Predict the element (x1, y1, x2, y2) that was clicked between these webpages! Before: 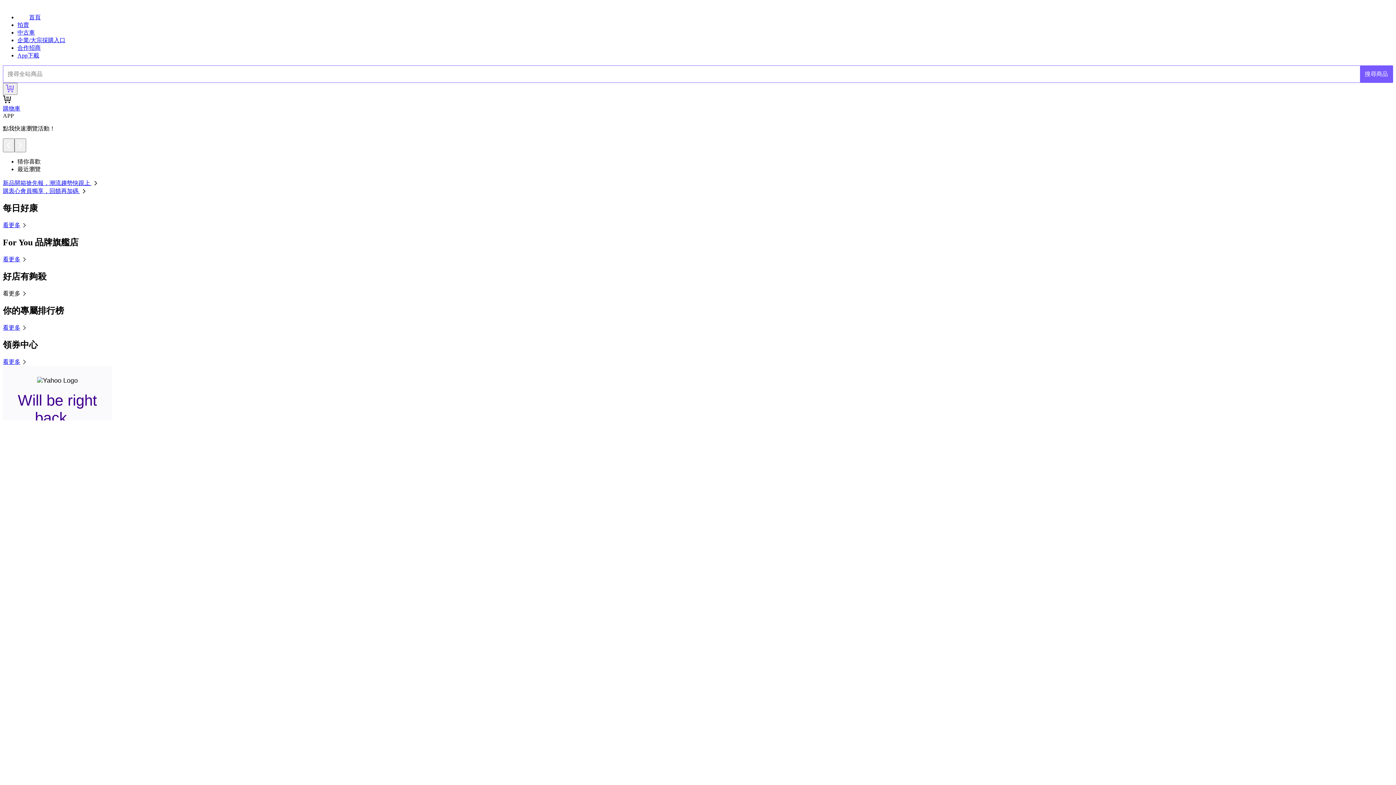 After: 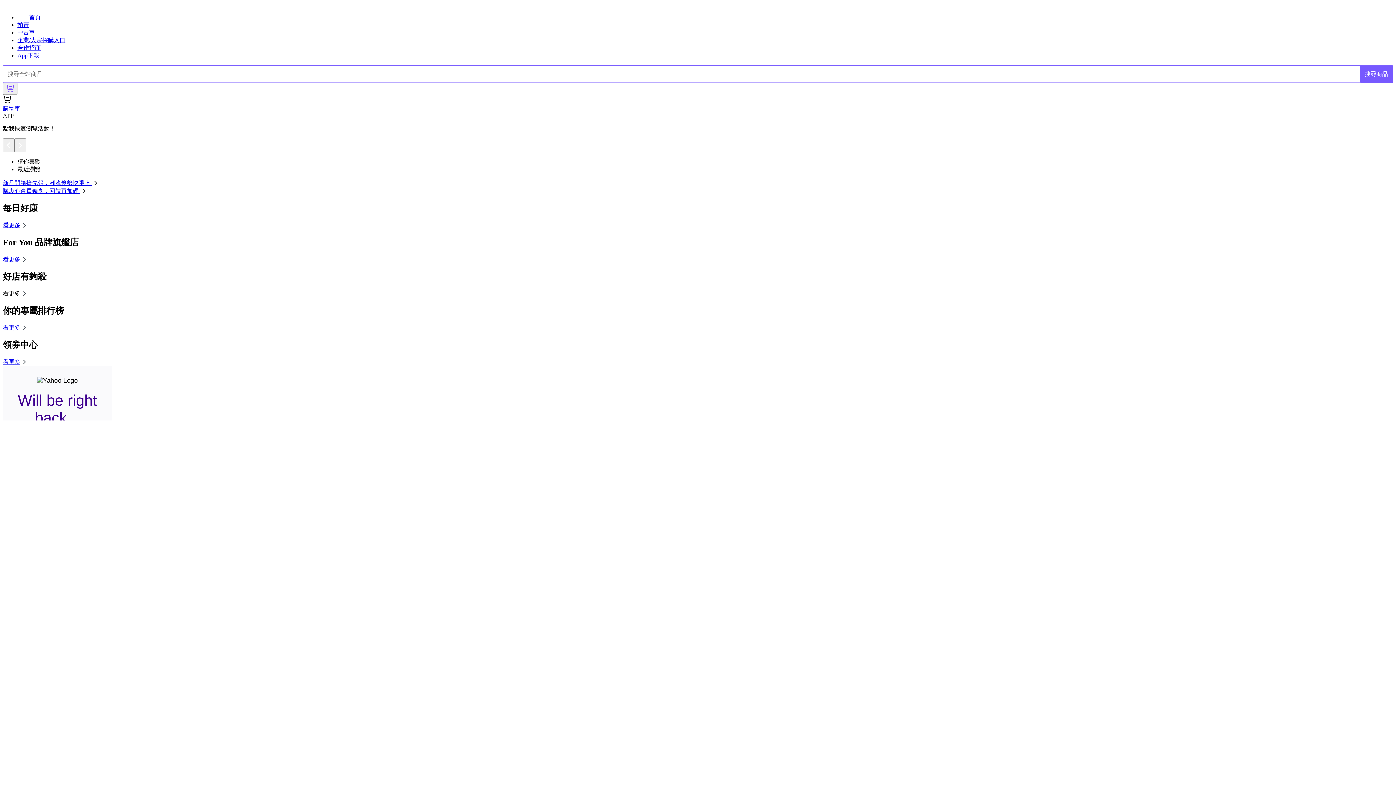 Action: label: 購衷心會員獨享，回饋再加碼  bbox: (2, 188, 88, 194)